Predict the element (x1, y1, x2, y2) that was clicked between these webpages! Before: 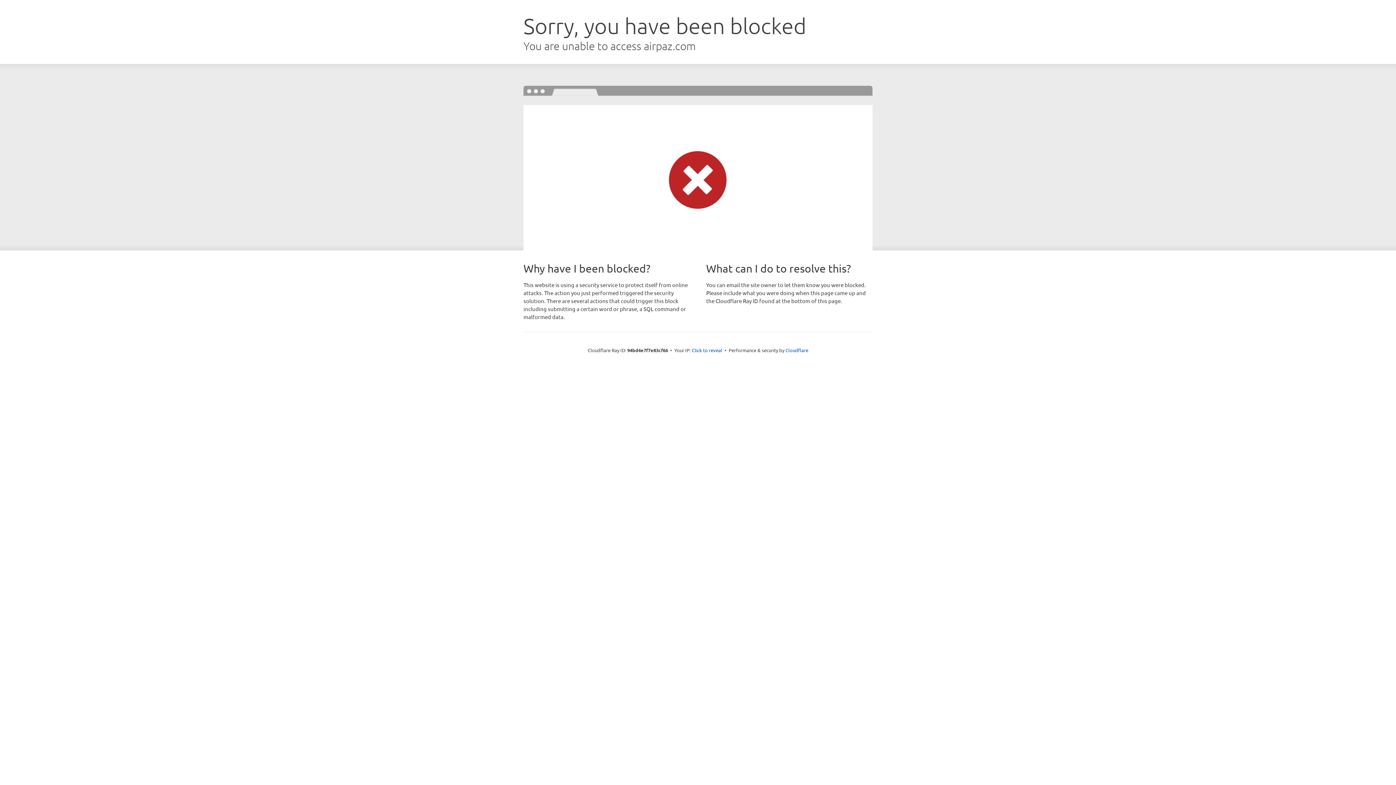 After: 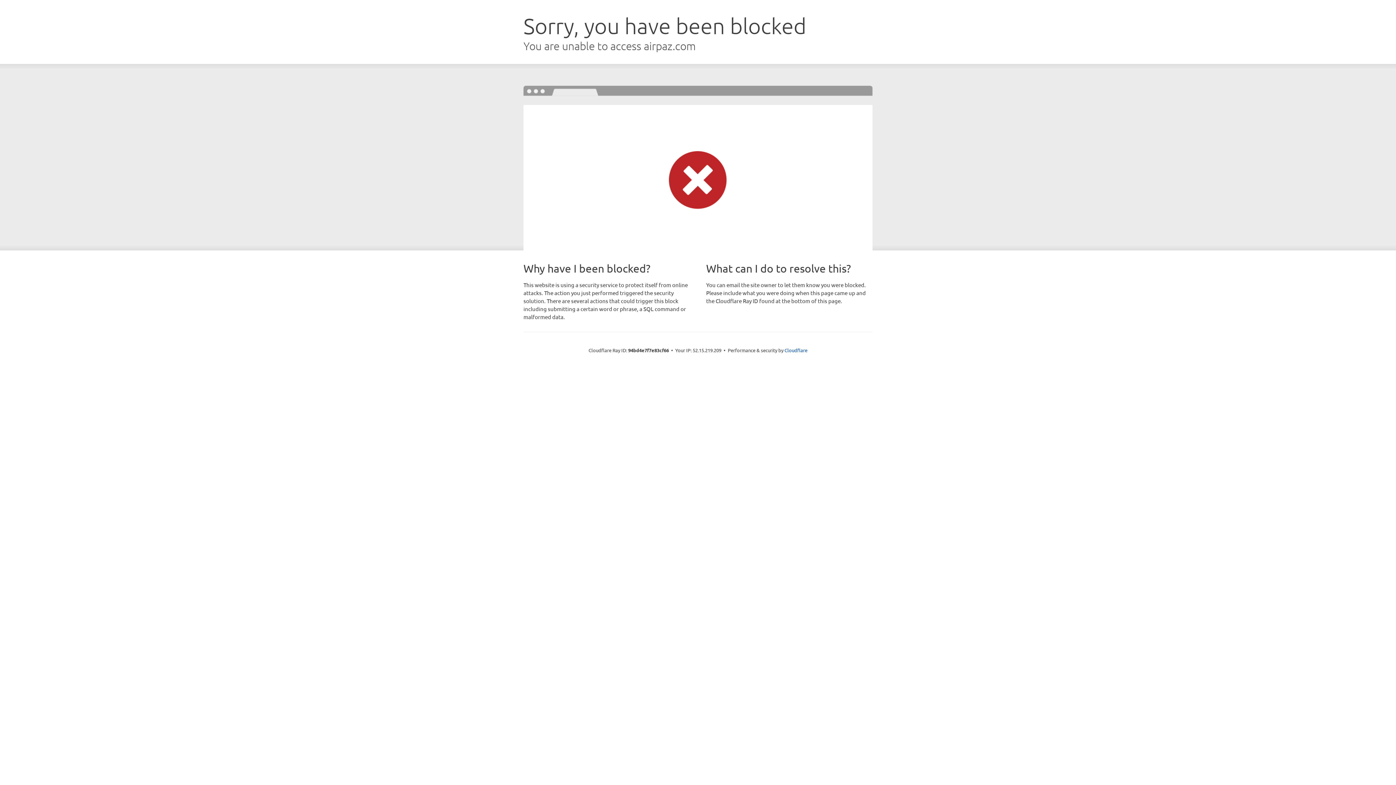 Action: bbox: (692, 346, 722, 353) label: Click to reveal